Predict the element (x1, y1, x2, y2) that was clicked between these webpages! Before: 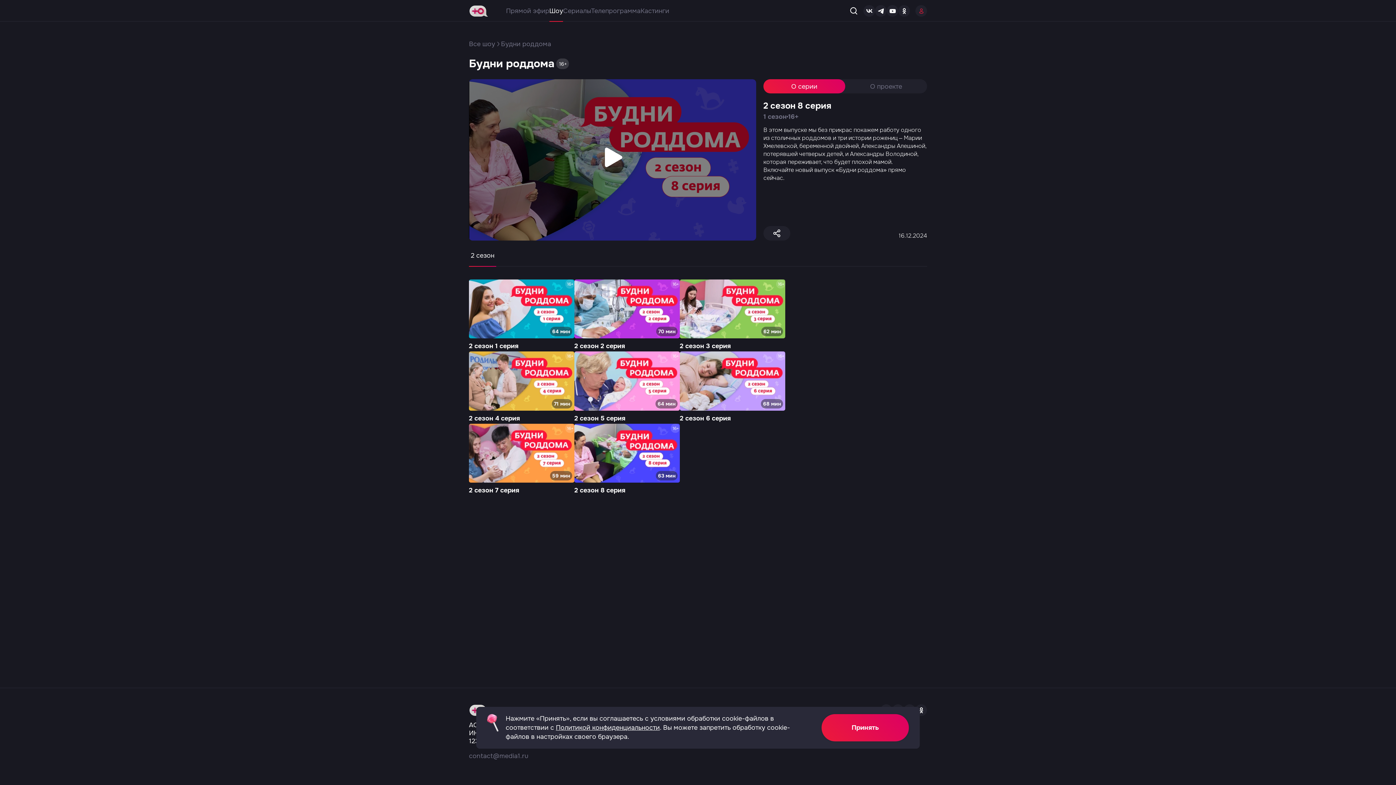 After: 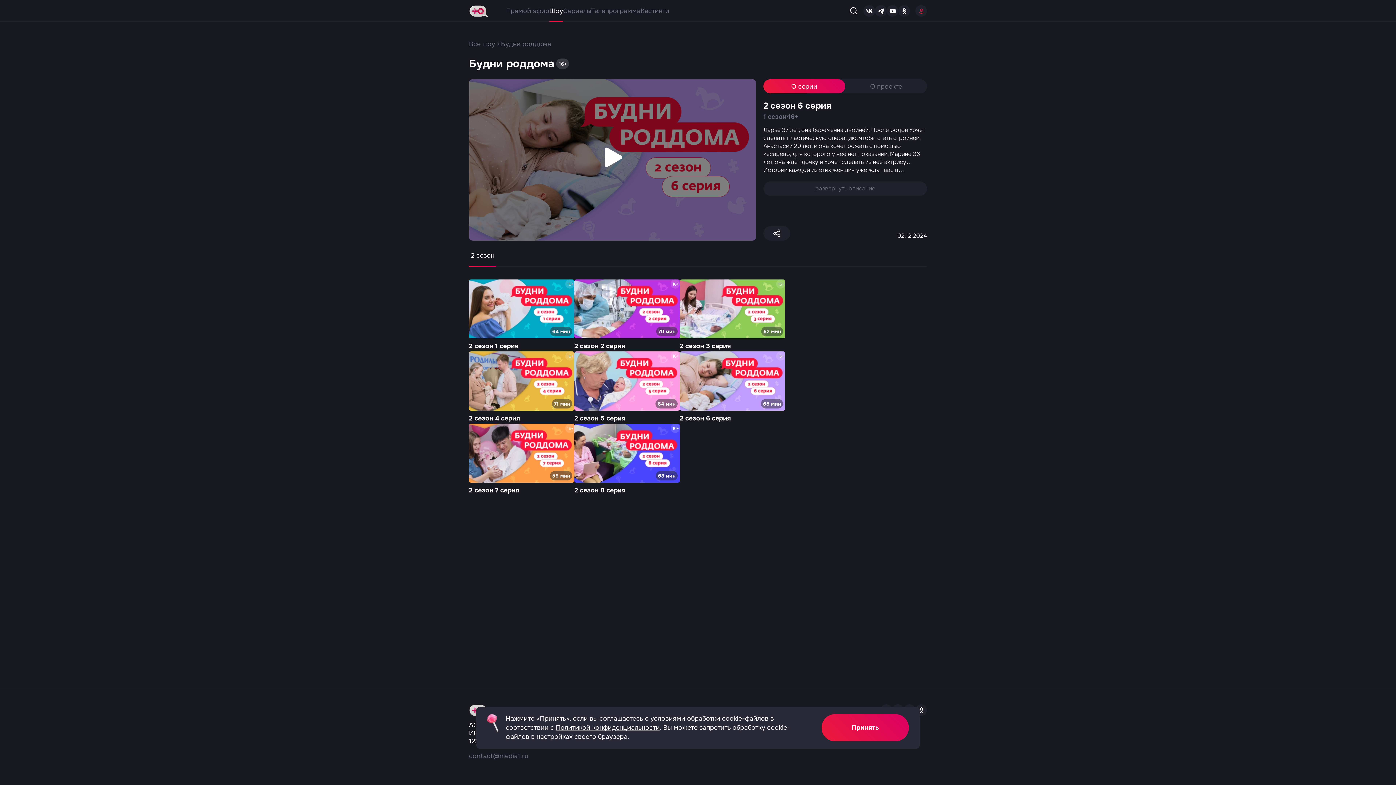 Action: label: 6 / 8 bbox: (680, 351, 785, 423)